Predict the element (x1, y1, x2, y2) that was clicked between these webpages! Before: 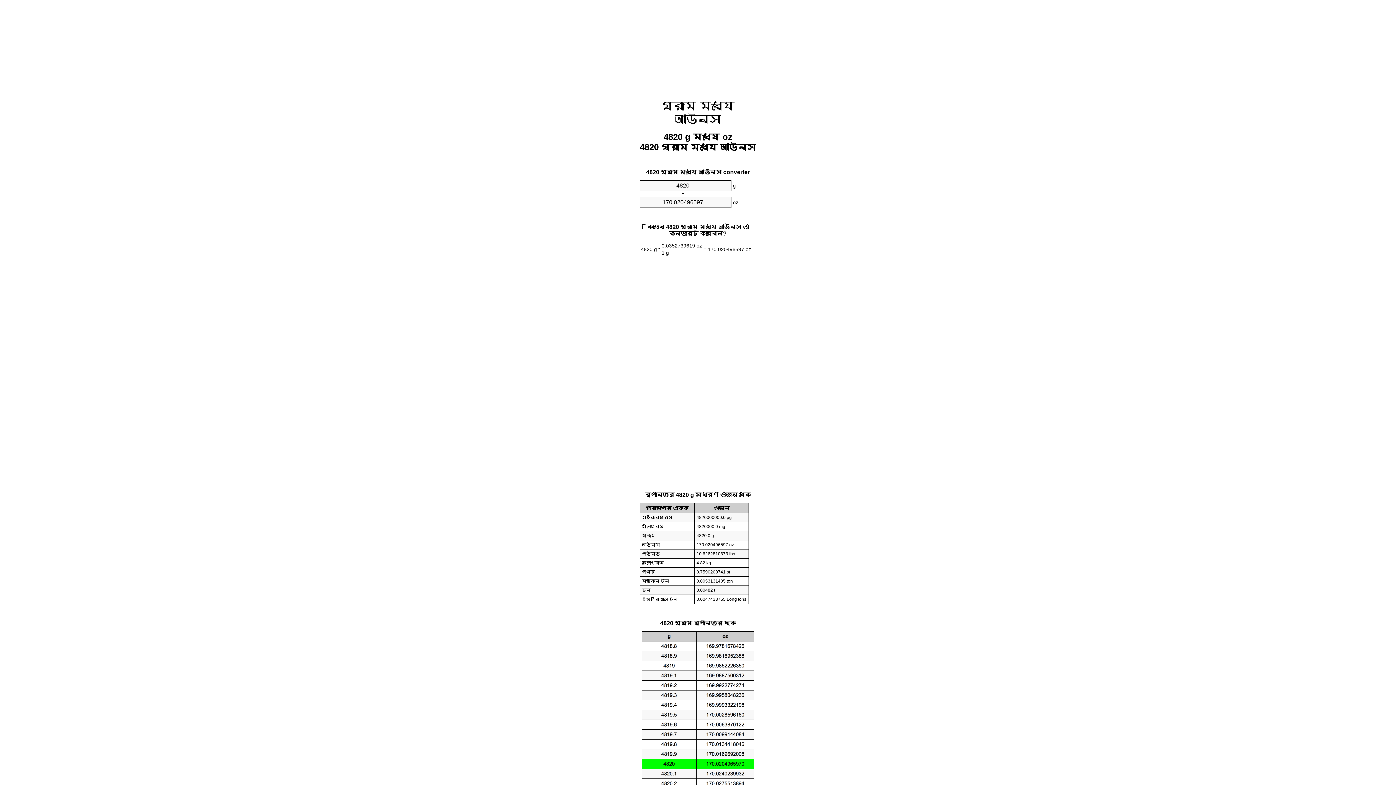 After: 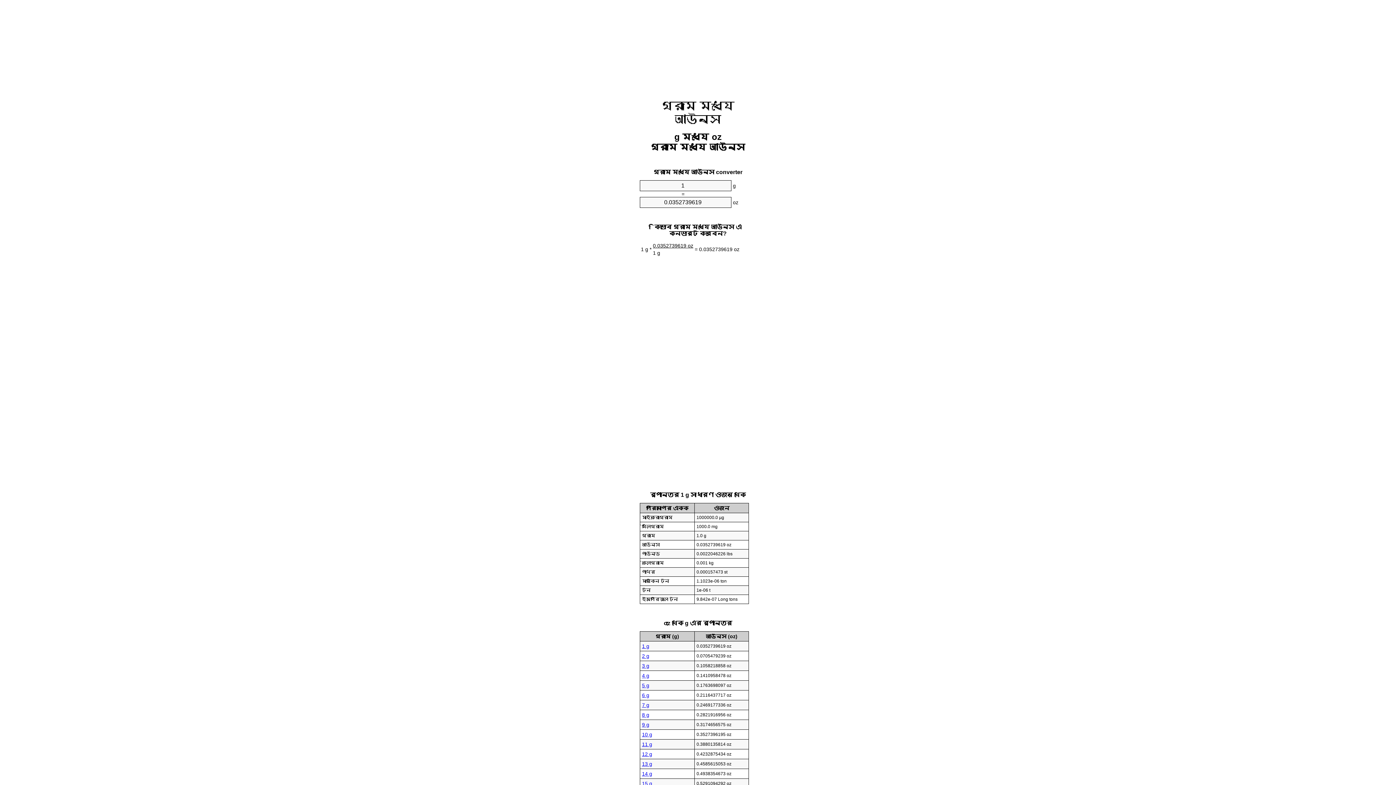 Action: bbox: (661, 99, 734, 125) label: গ্রাম মধ্যে আউন্স